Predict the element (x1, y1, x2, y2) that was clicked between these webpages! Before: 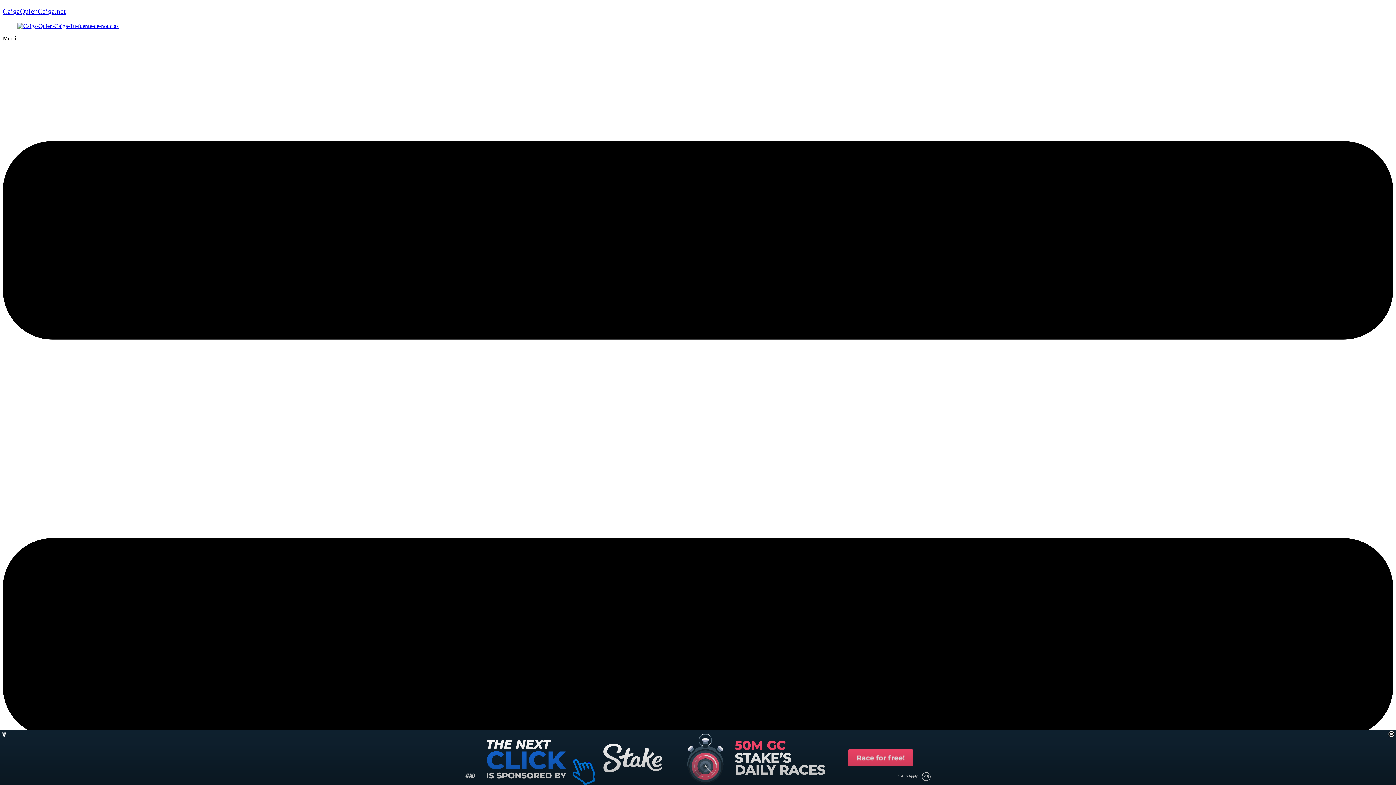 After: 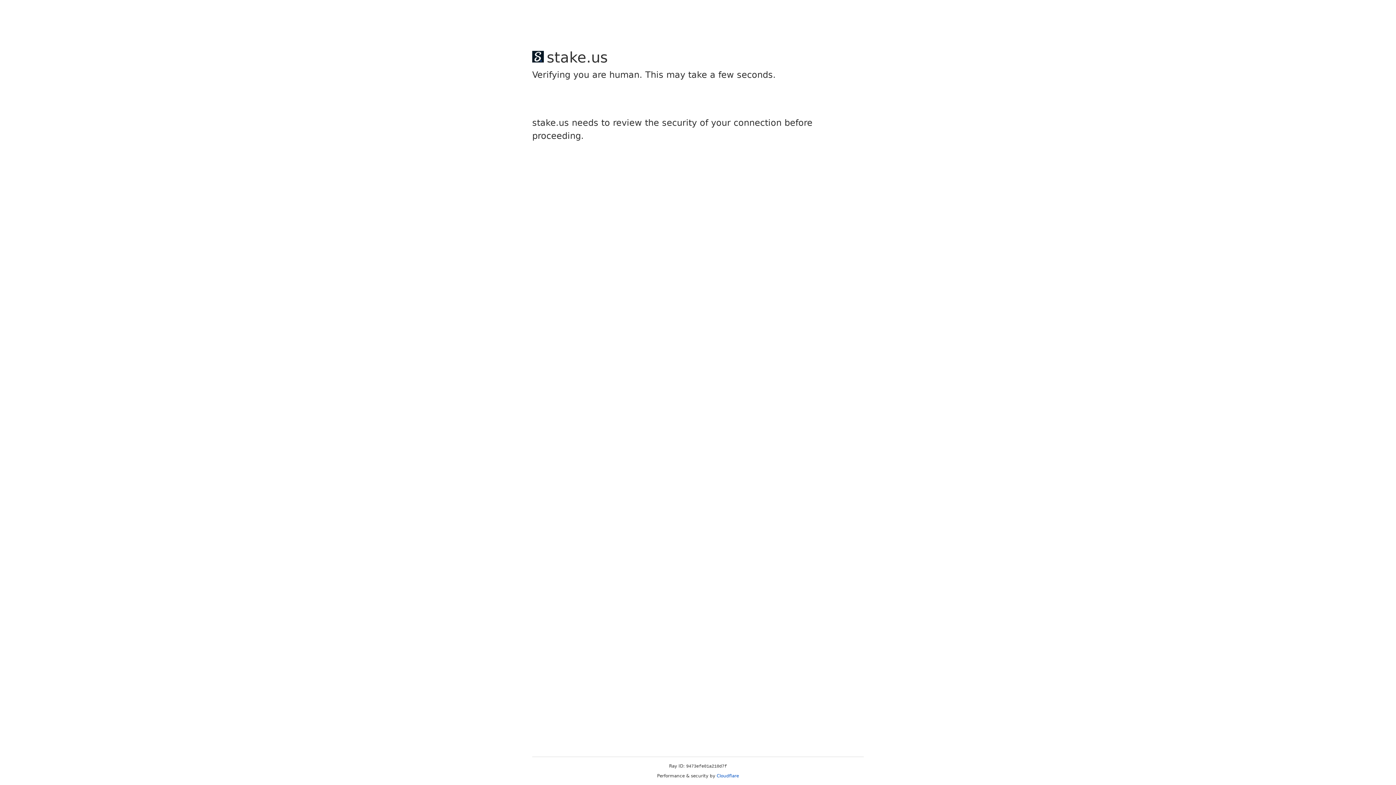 Action: bbox: (17, 22, 118, 29)